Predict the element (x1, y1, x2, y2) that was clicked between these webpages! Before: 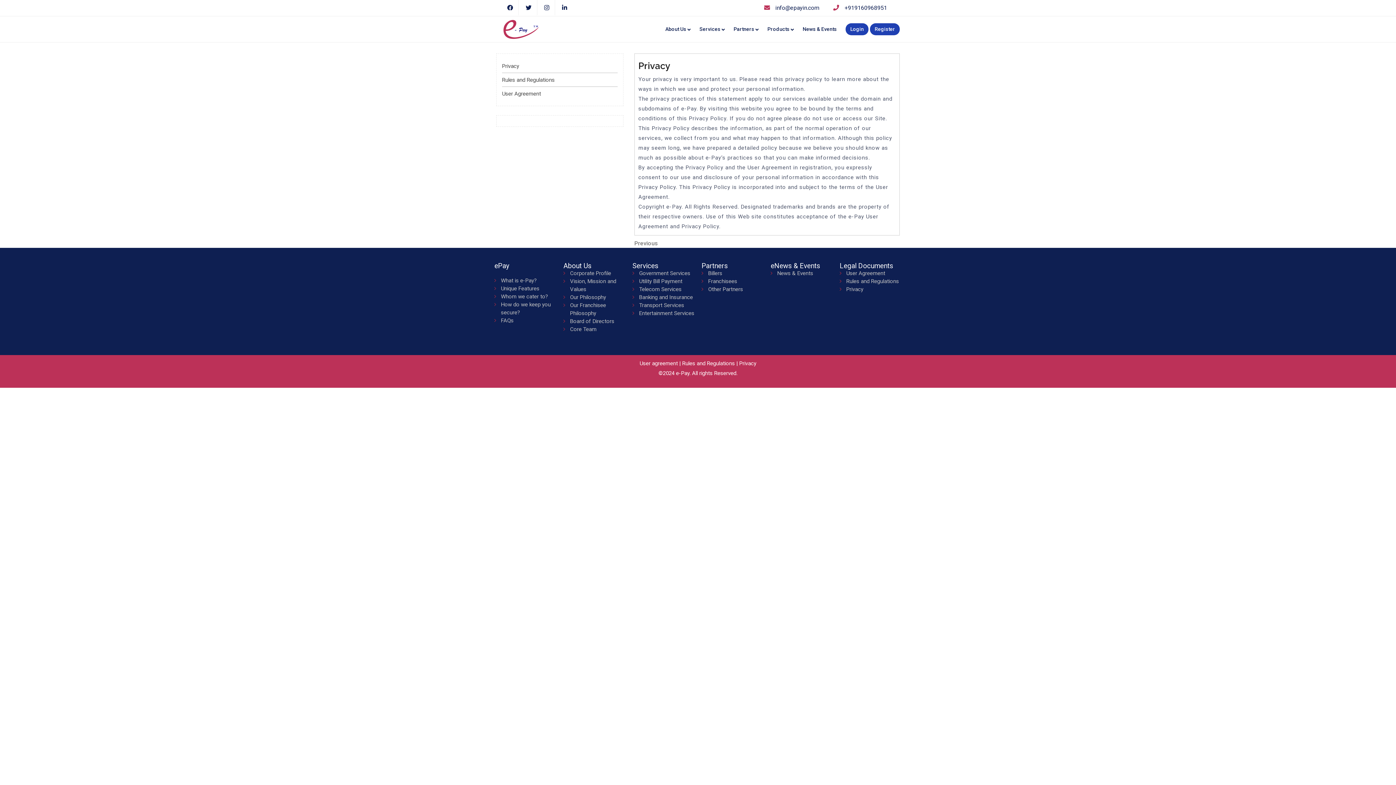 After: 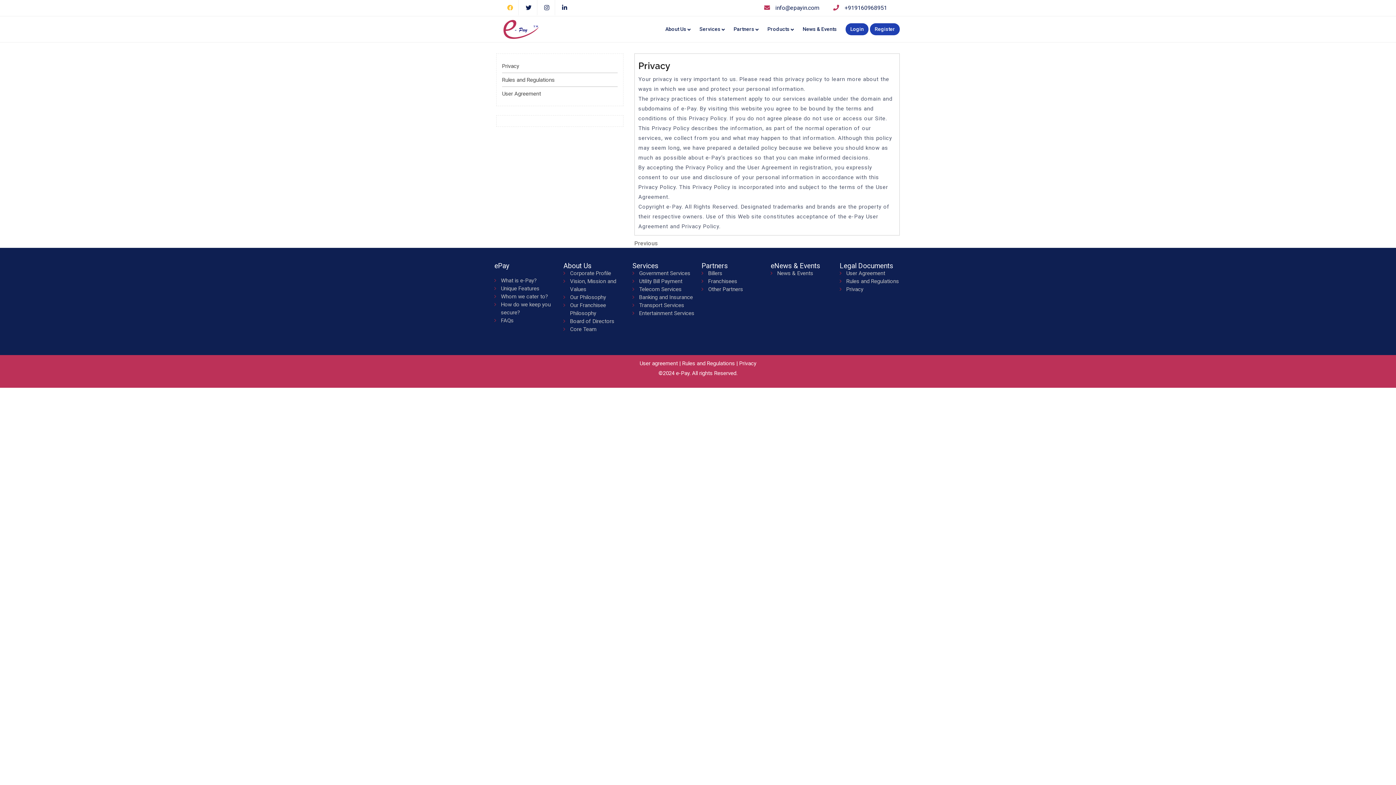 Action: label: Facebook bbox: (501, 4, 518, 11)